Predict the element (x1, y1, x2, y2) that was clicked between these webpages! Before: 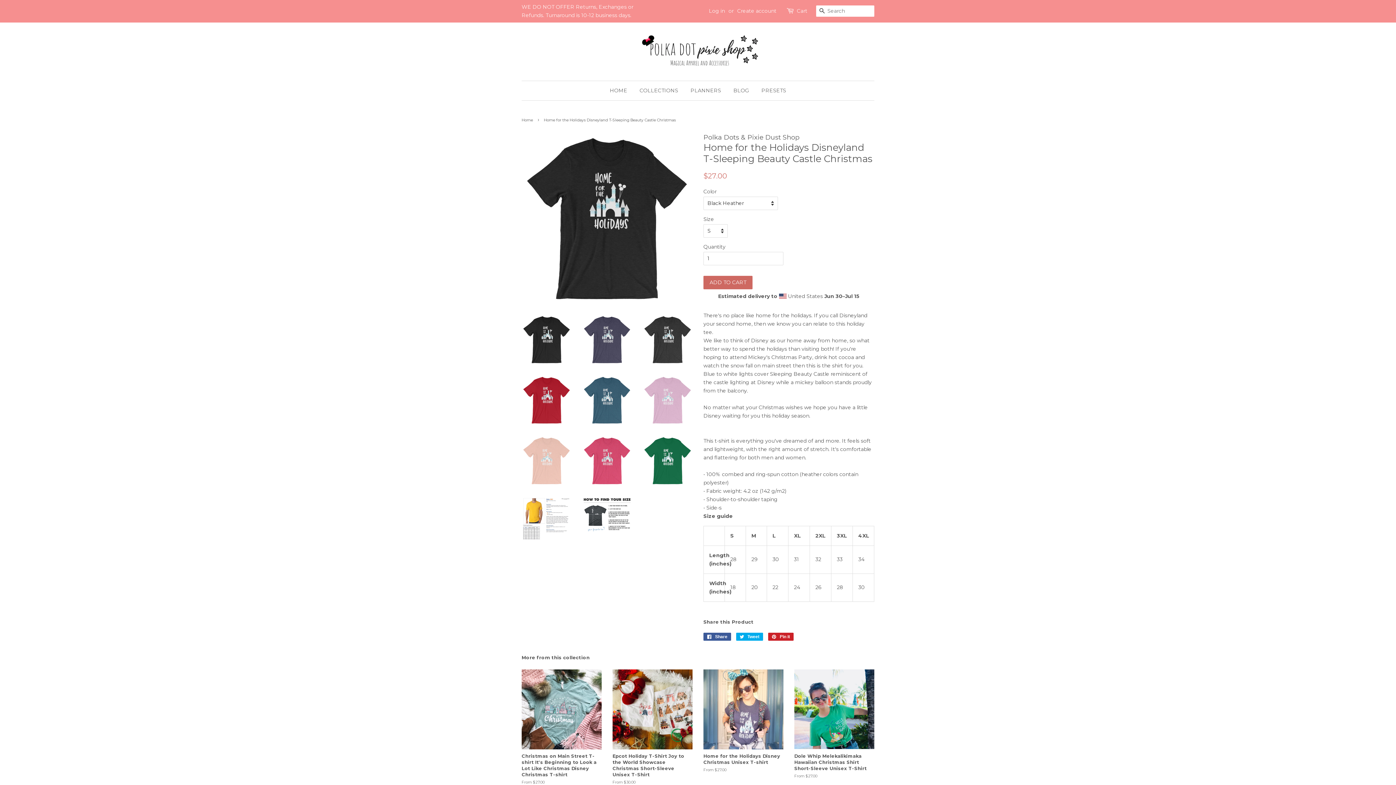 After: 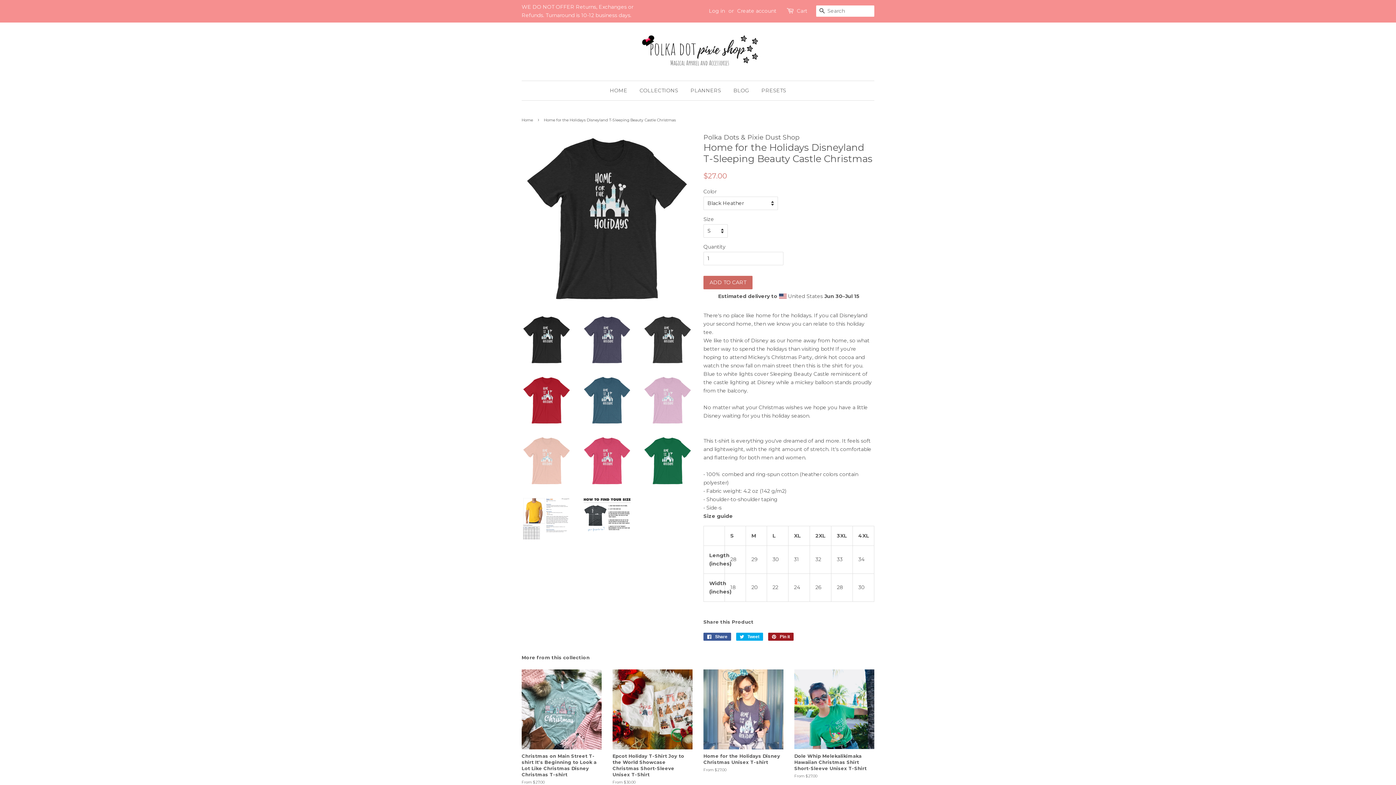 Action: bbox: (768, 633, 793, 641) label:  Pin it
Pin on Pinterest